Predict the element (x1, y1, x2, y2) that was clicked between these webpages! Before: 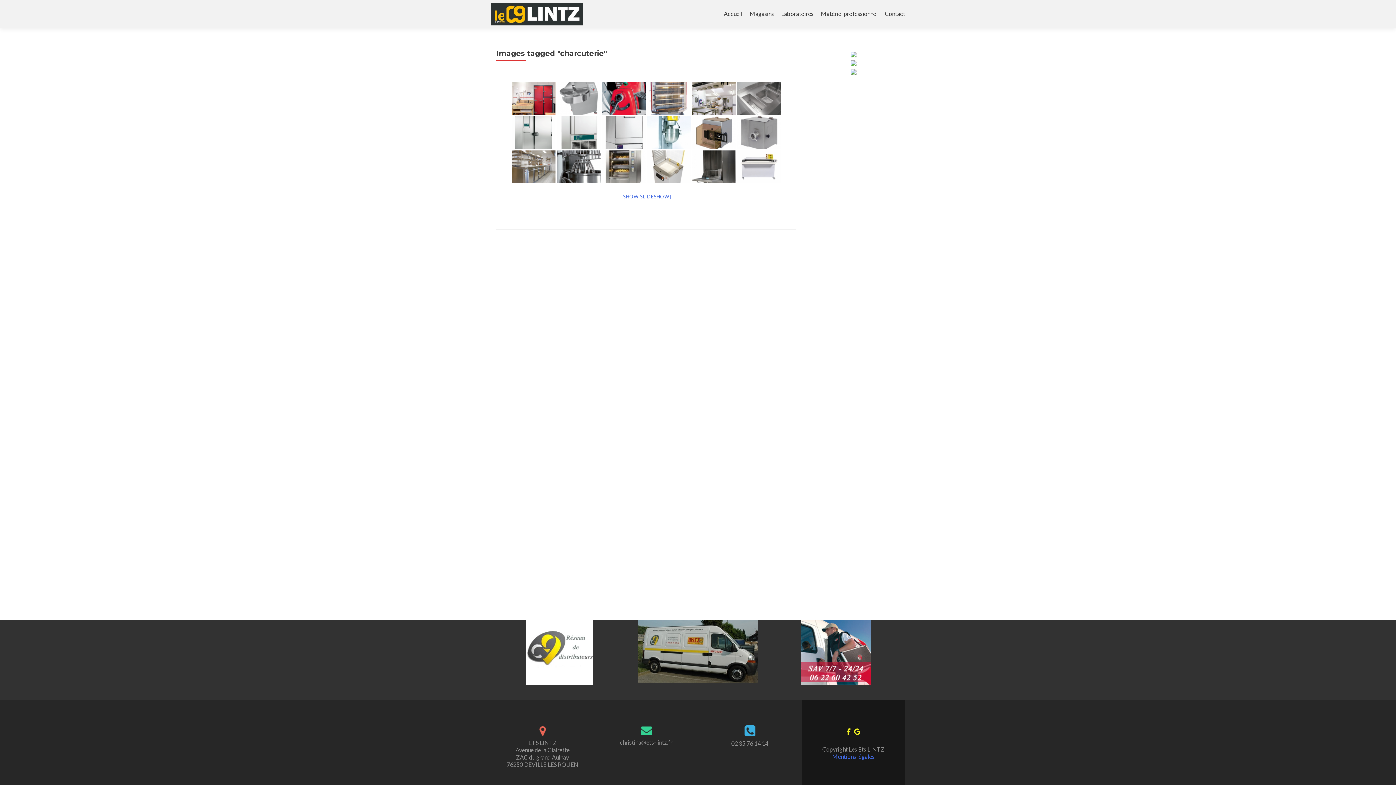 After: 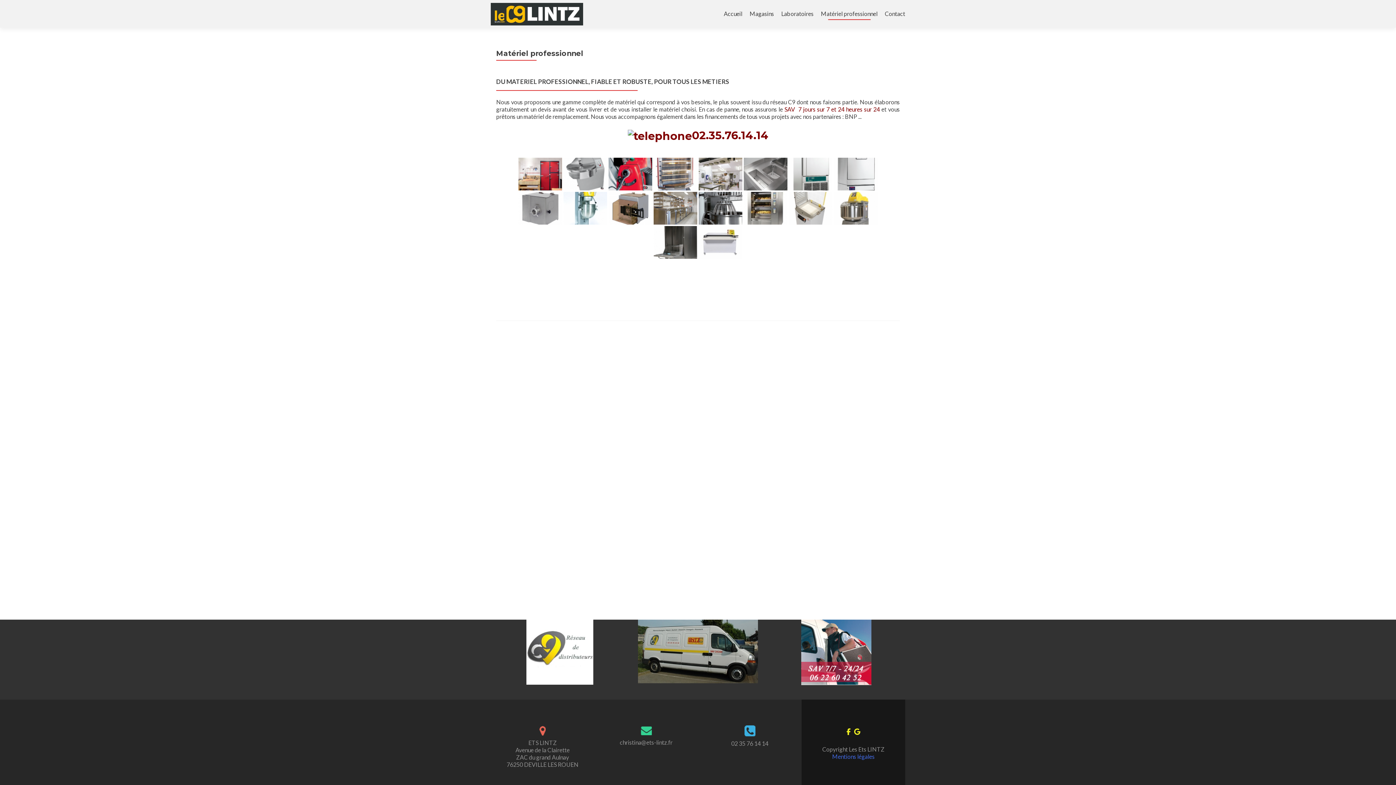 Action: label: Matériel professionnel bbox: (821, 7, 877, 20)